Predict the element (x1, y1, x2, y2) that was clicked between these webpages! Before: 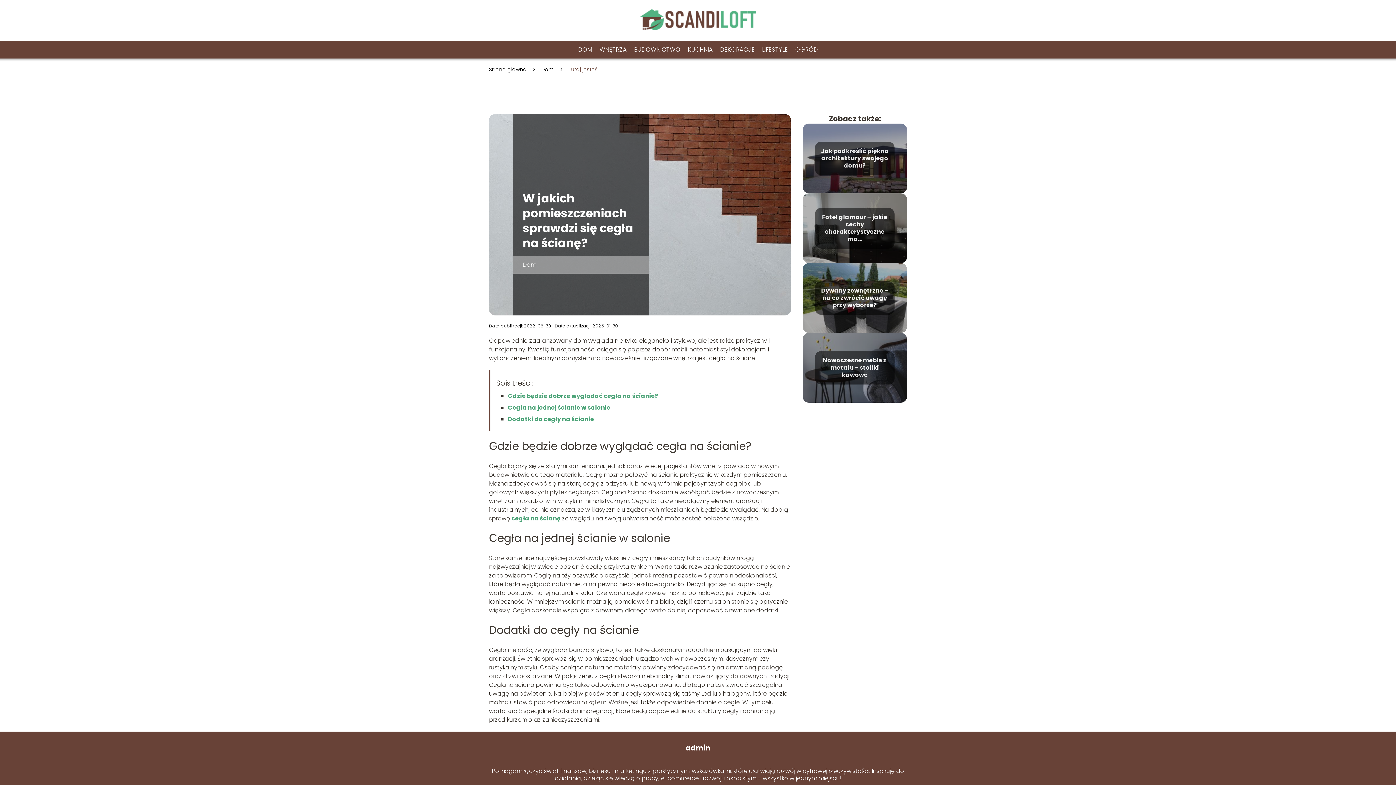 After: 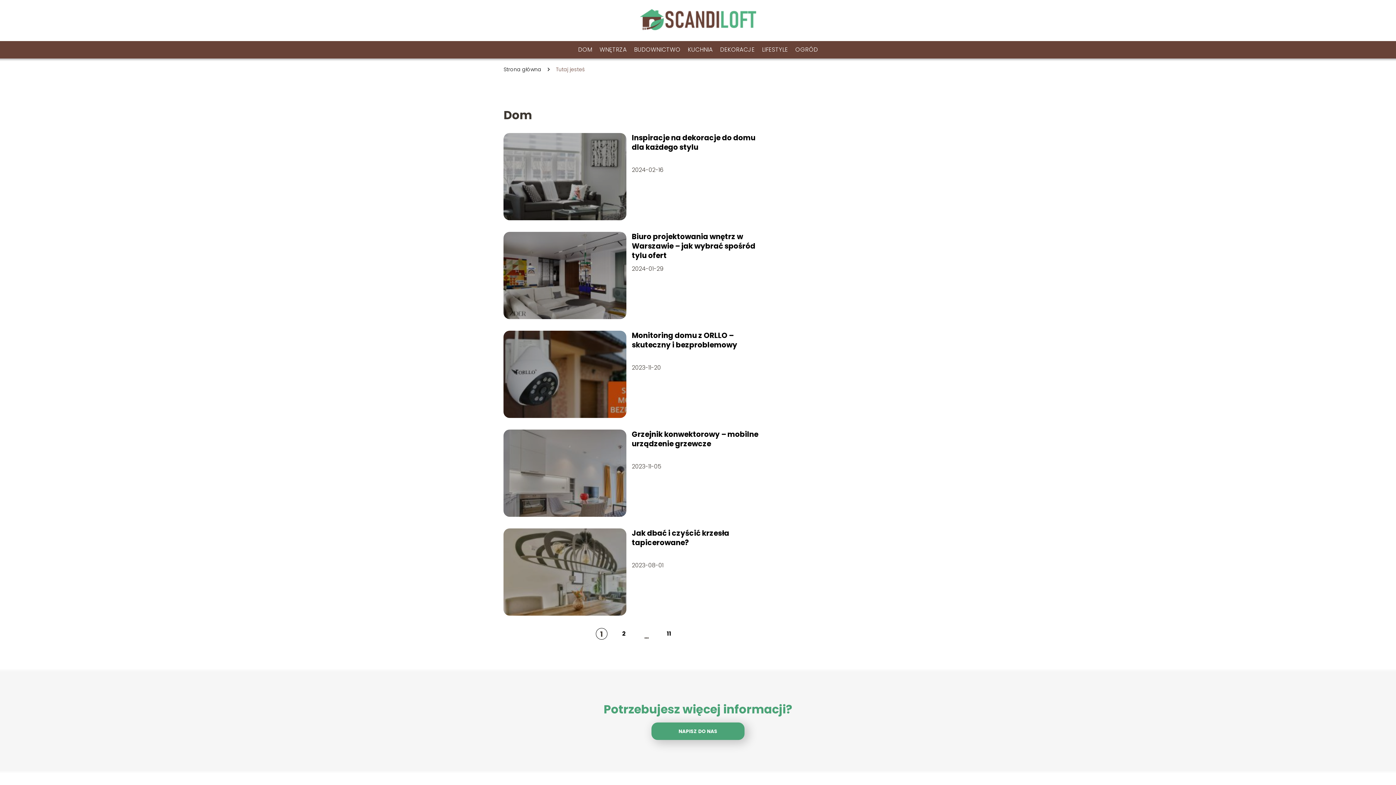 Action: bbox: (578, 45, 592, 53) label: DOM